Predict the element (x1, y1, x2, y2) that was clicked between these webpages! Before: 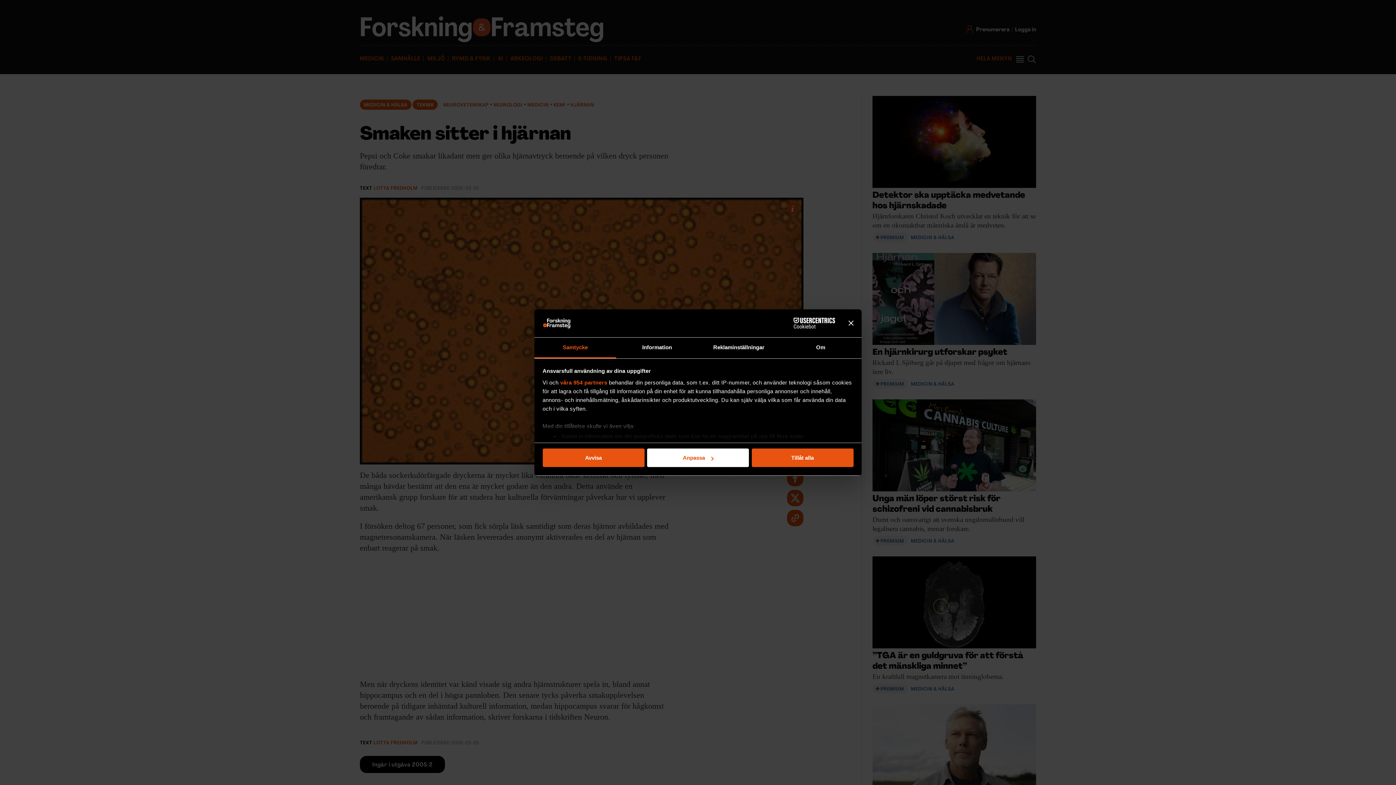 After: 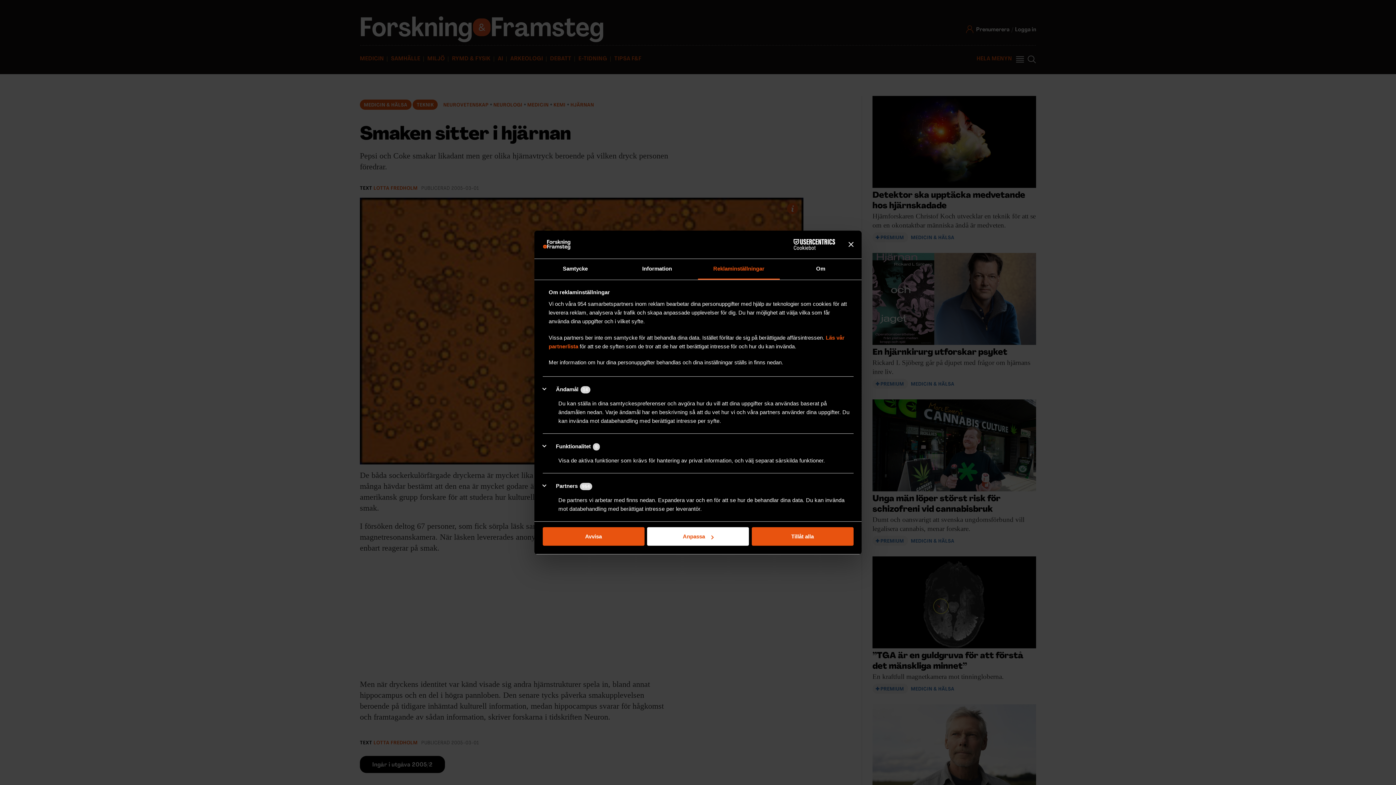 Action: label: Reklaminställningar bbox: (698, 337, 780, 358)